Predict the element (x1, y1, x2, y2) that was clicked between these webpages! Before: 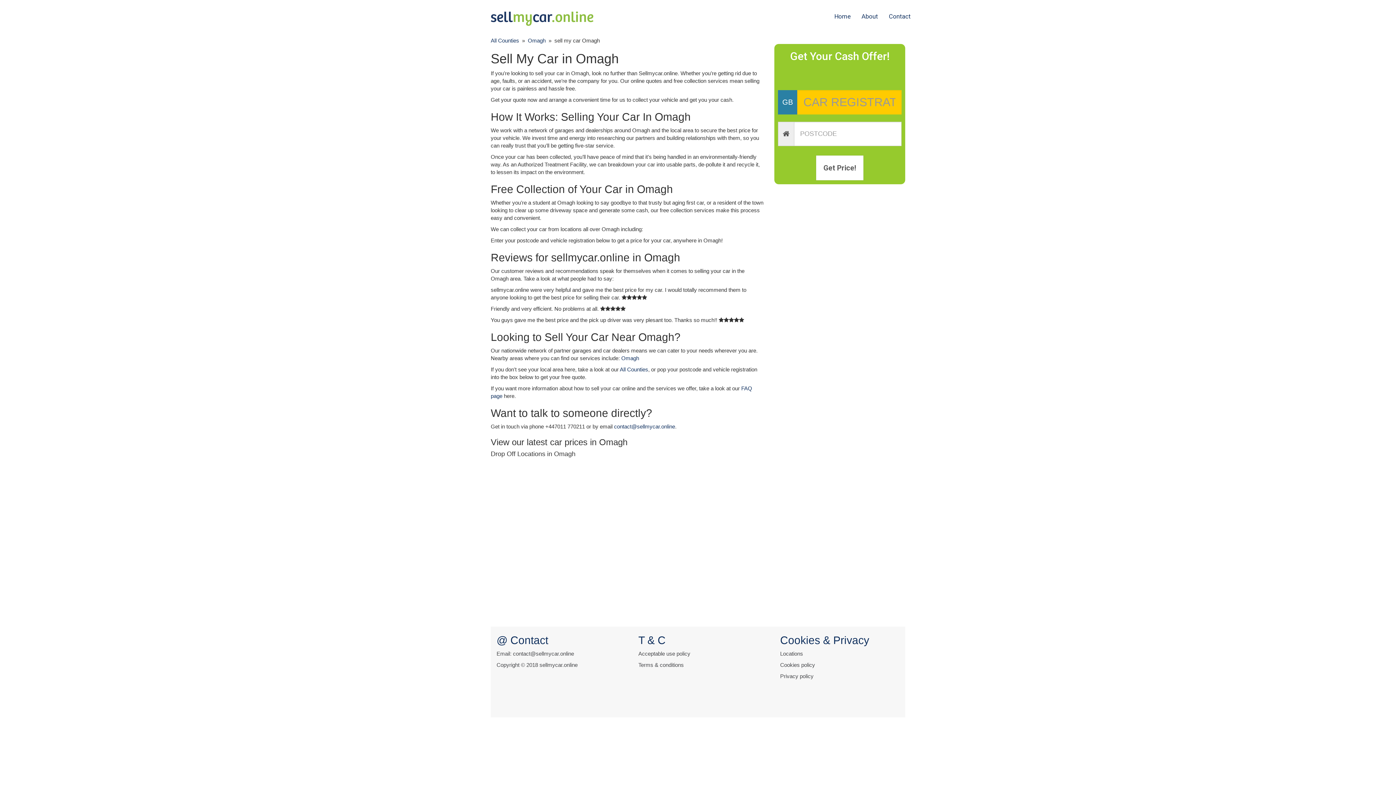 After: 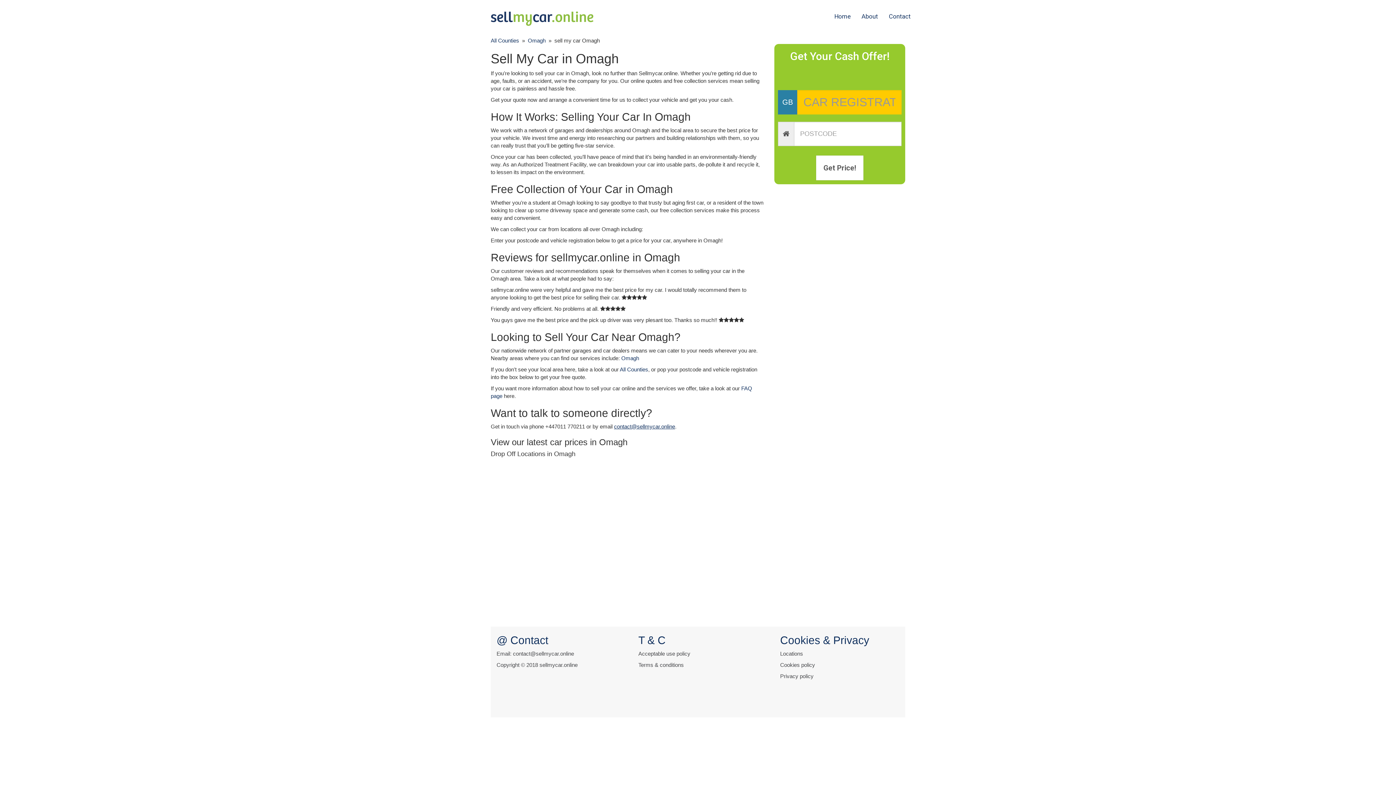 Action: label: contact@sellmycar.online bbox: (614, 423, 675, 429)